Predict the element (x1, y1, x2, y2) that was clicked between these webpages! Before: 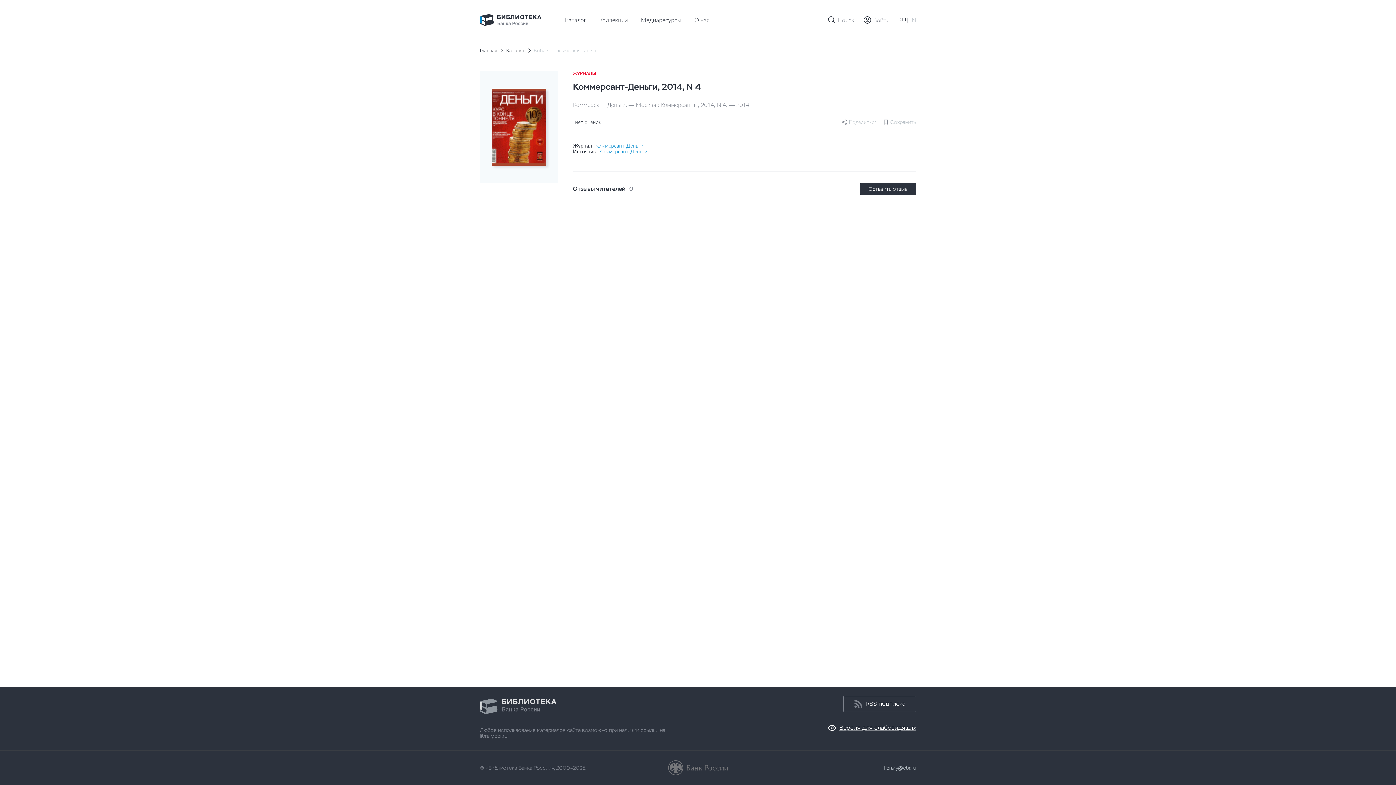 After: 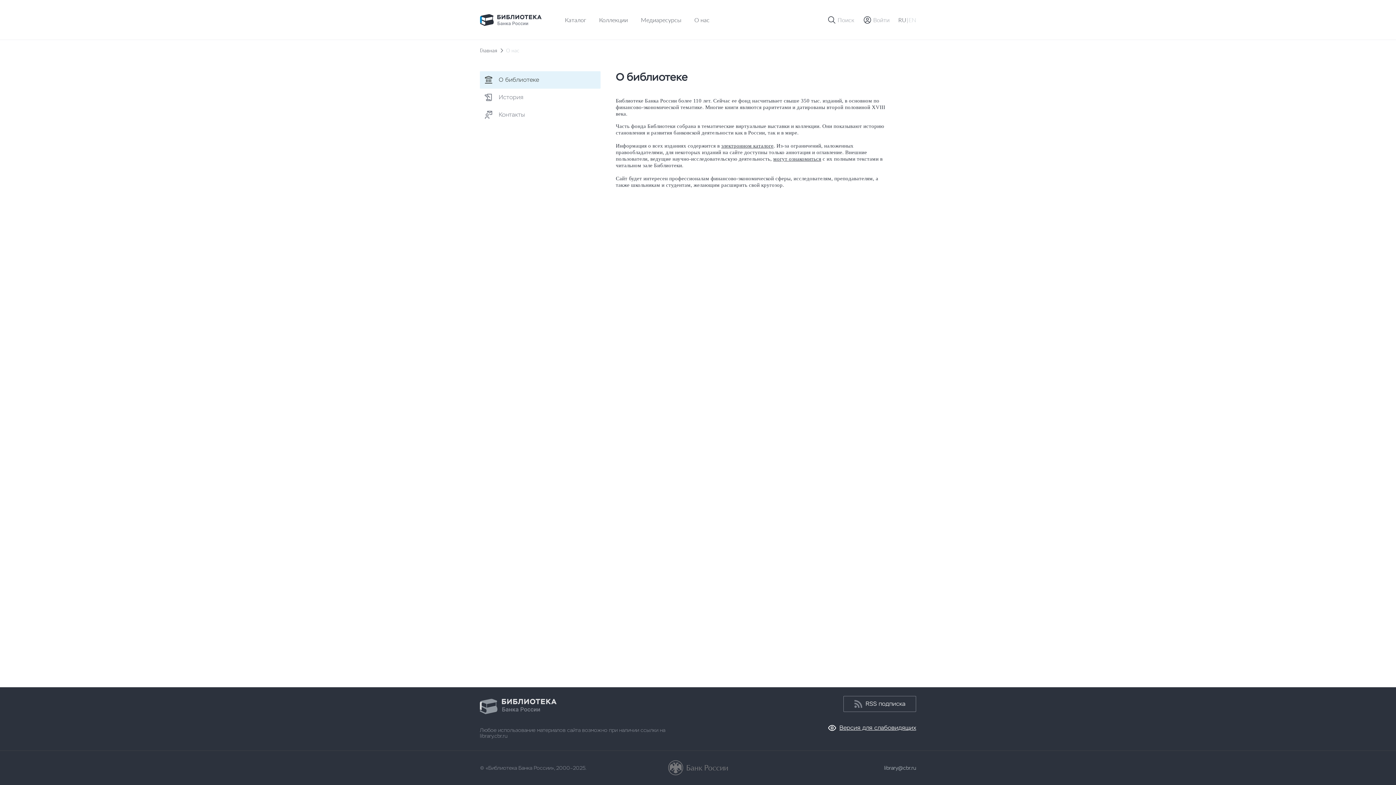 Action: label: О нас bbox: (694, 16, 709, 23)